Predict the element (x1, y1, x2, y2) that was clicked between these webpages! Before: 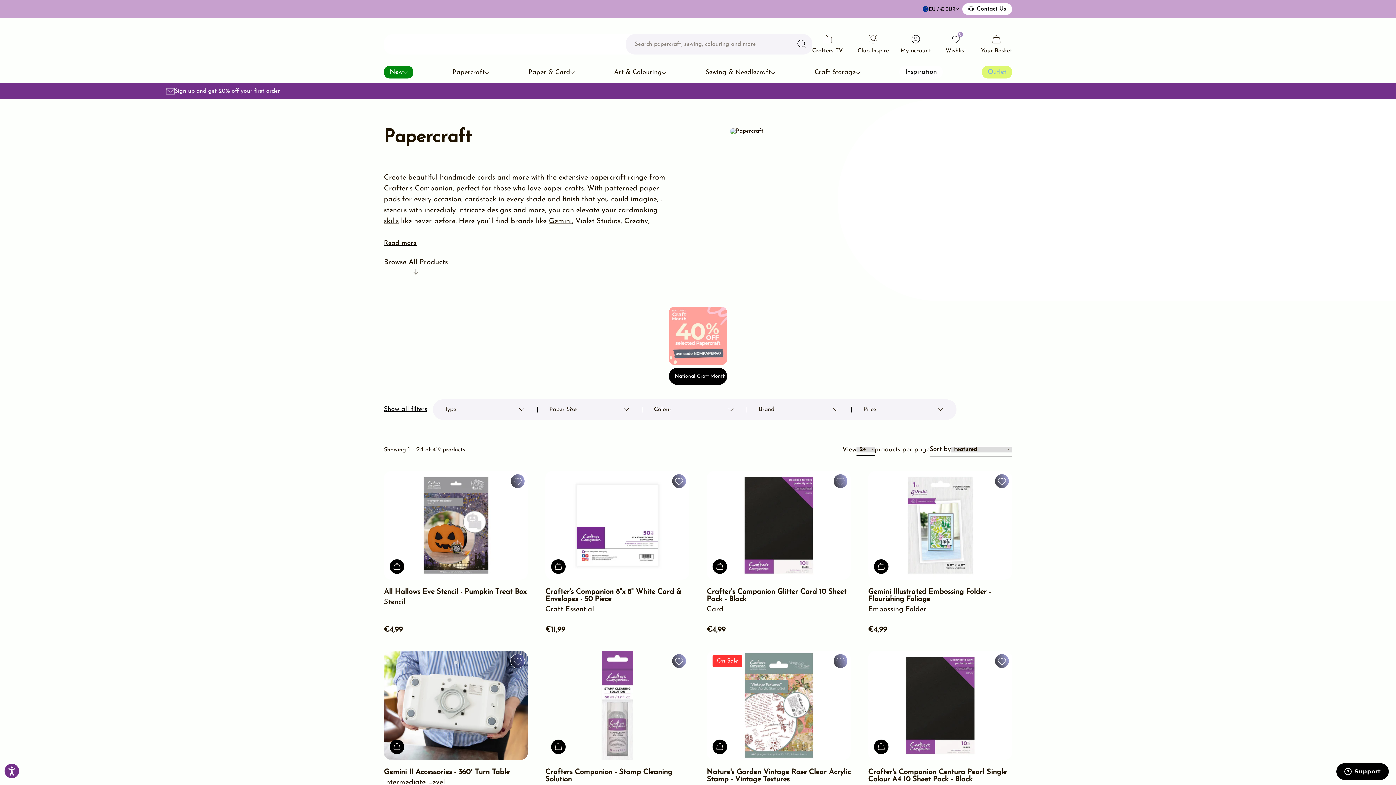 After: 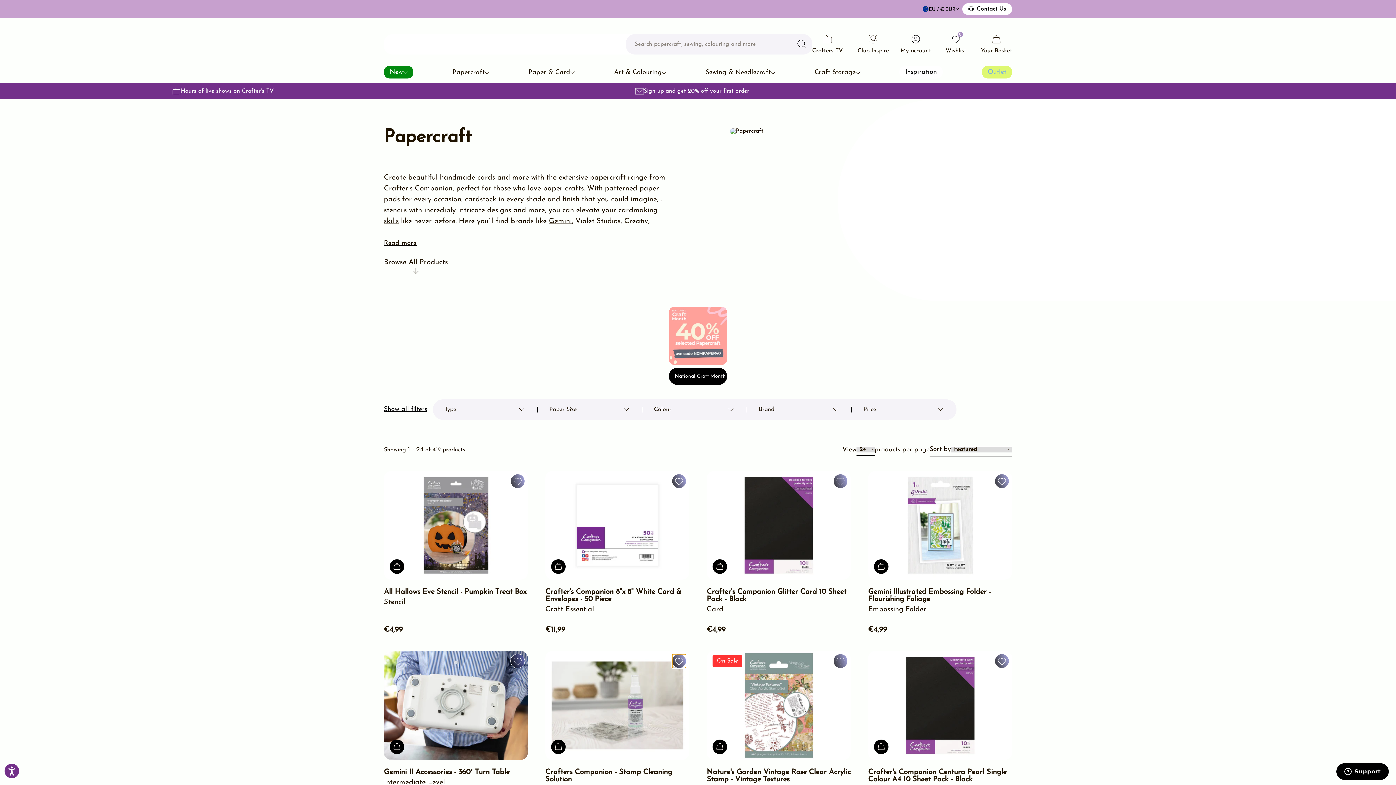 Action: bbox: (672, 654, 686, 668) label: Add to wishlist